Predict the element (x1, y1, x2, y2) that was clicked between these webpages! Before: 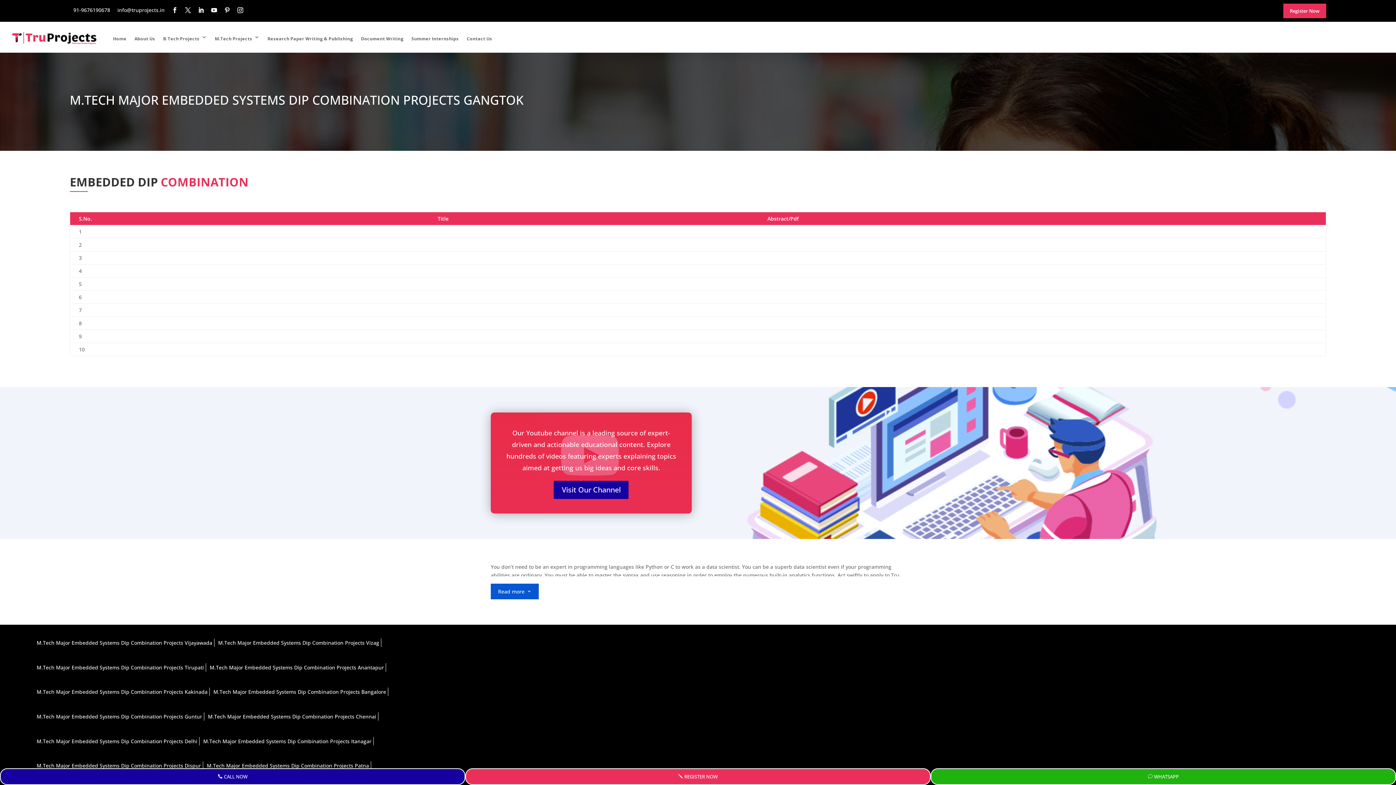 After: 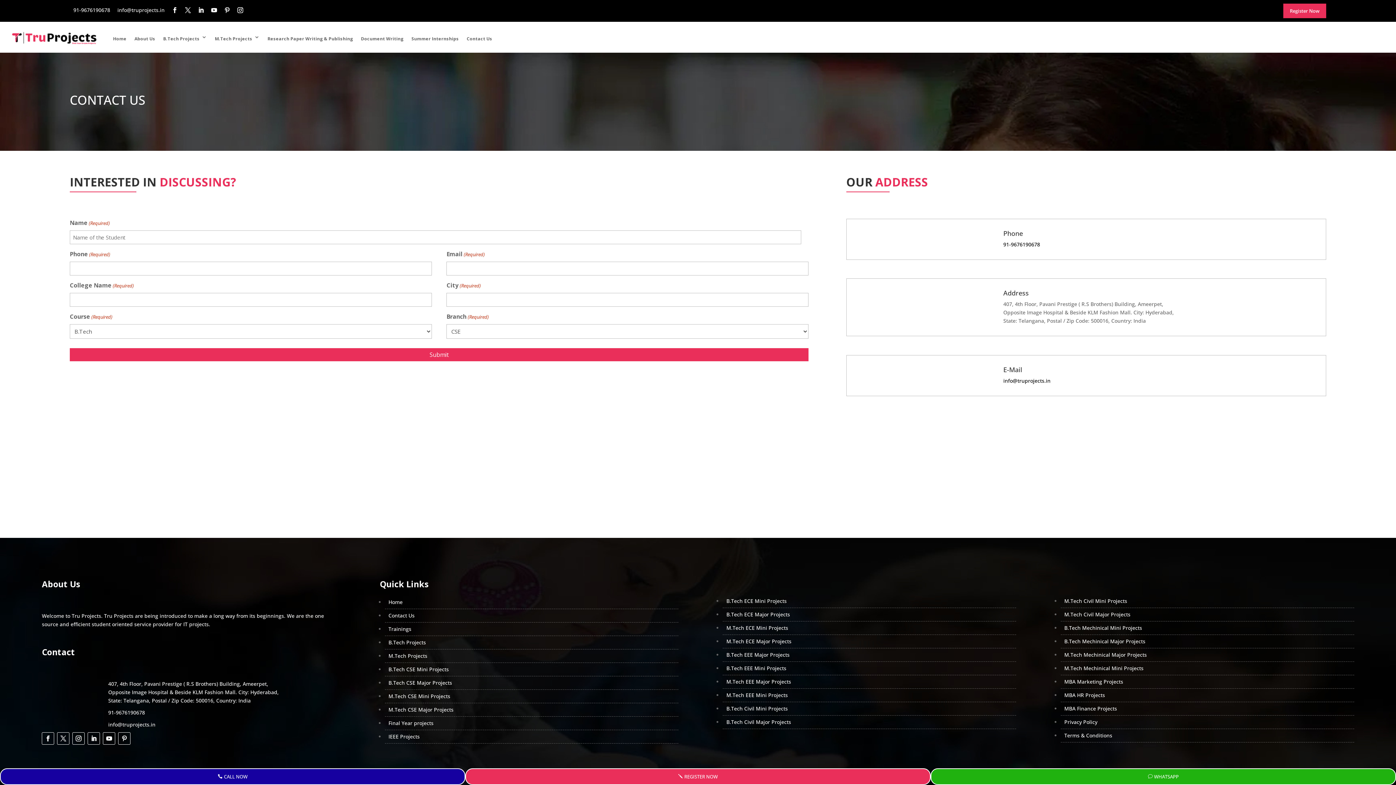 Action: label: Contact Us bbox: (466, 21, 492, 52)